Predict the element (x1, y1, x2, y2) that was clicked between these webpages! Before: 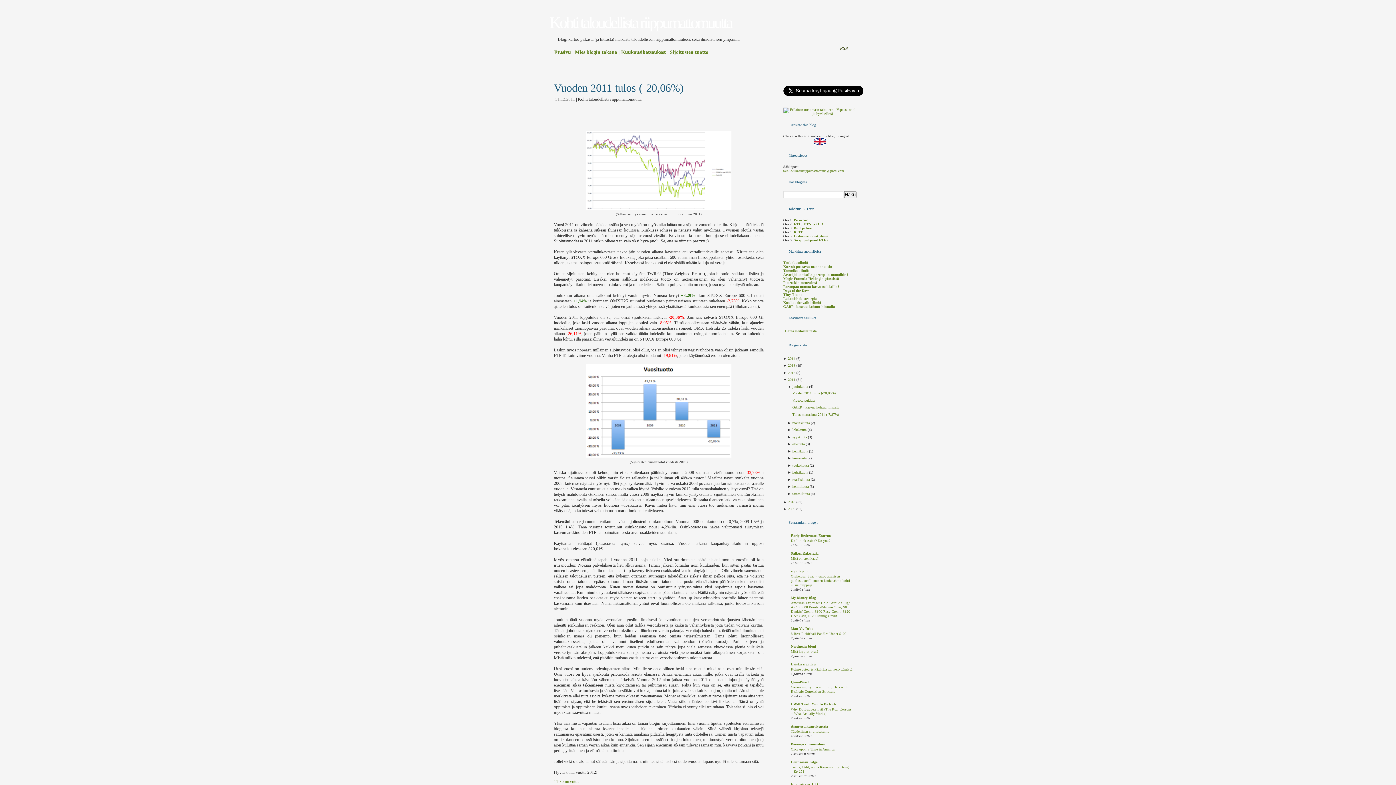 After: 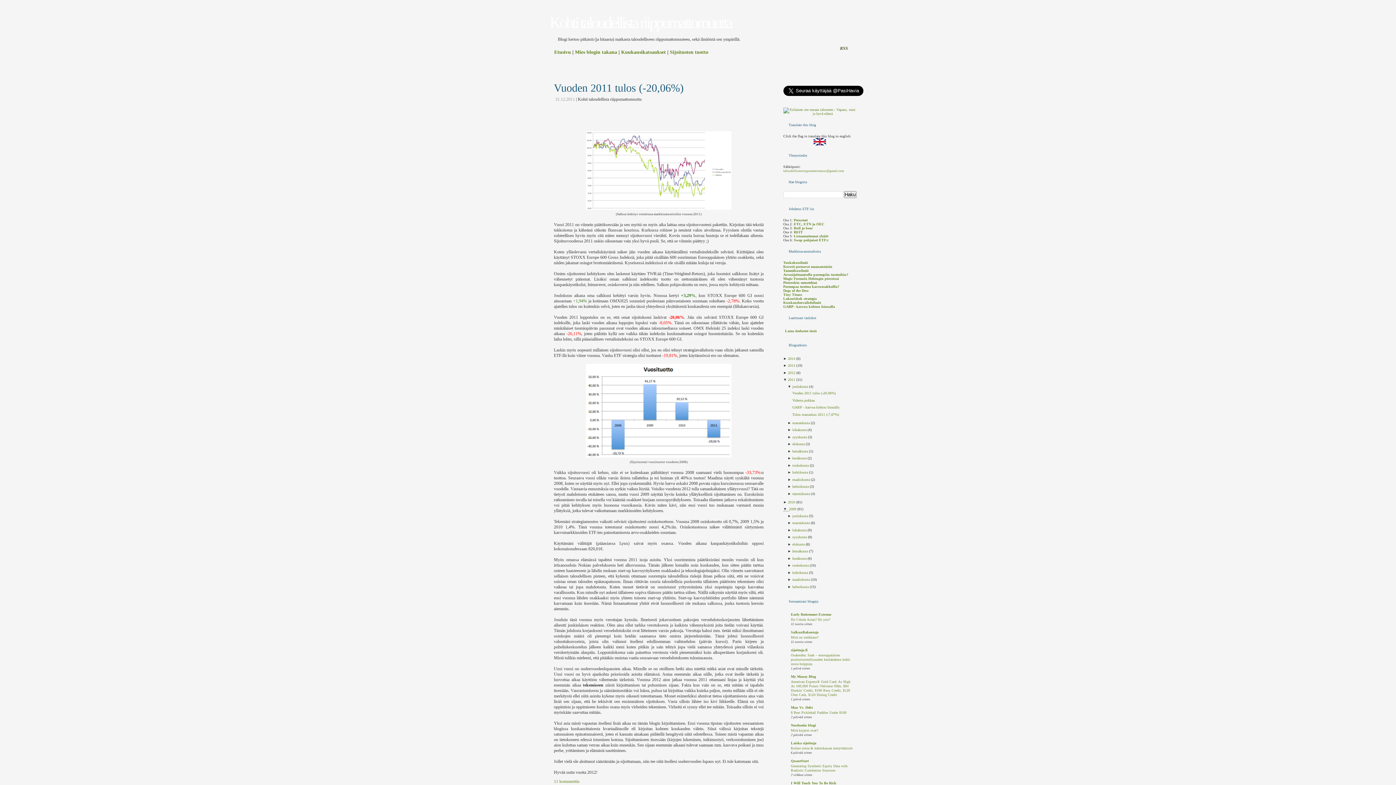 Action: label: ►  bbox: (783, 507, 788, 511)